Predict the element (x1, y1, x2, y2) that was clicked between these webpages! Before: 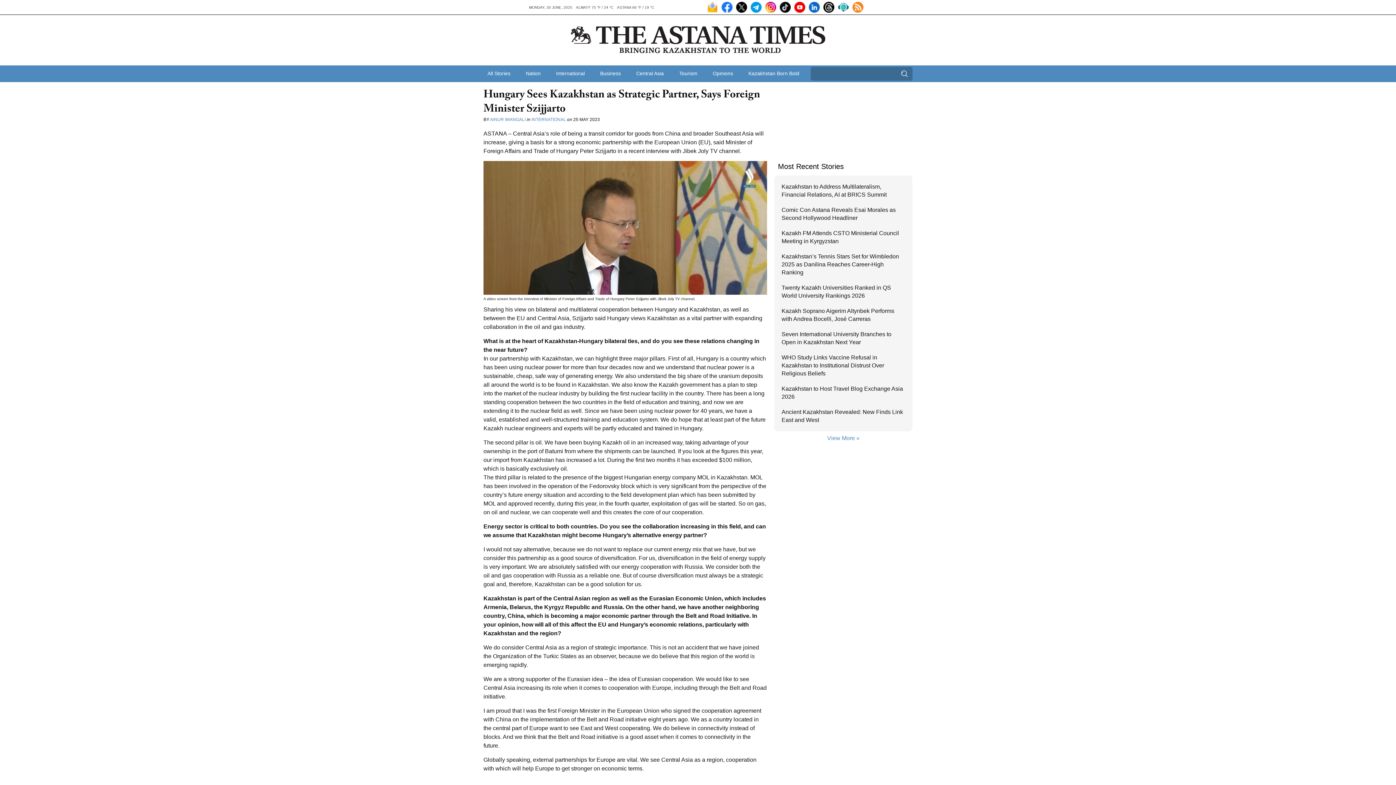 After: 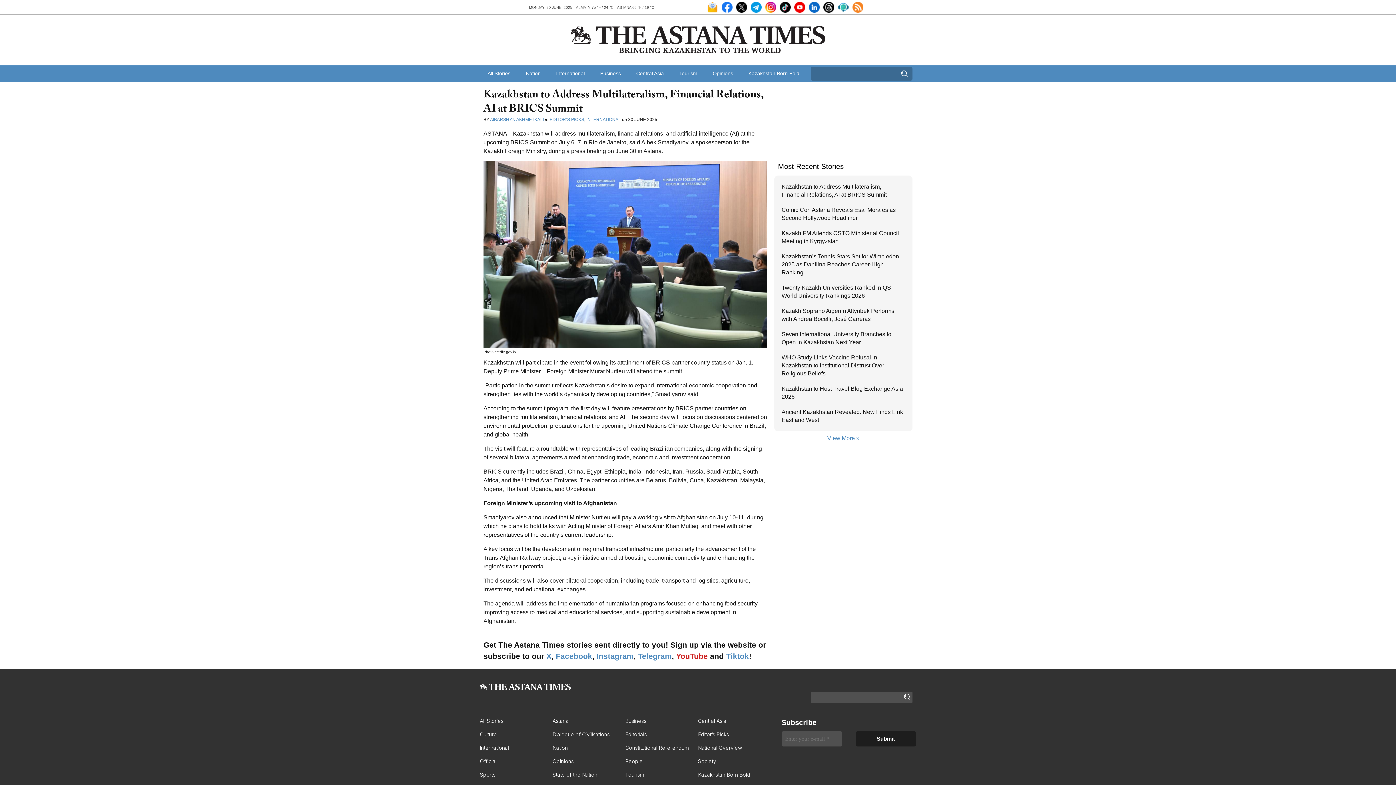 Action: label: Kazakhstan to Address Multilateralism, Financial Relations, AI at BRICS Summit bbox: (778, 179, 909, 202)